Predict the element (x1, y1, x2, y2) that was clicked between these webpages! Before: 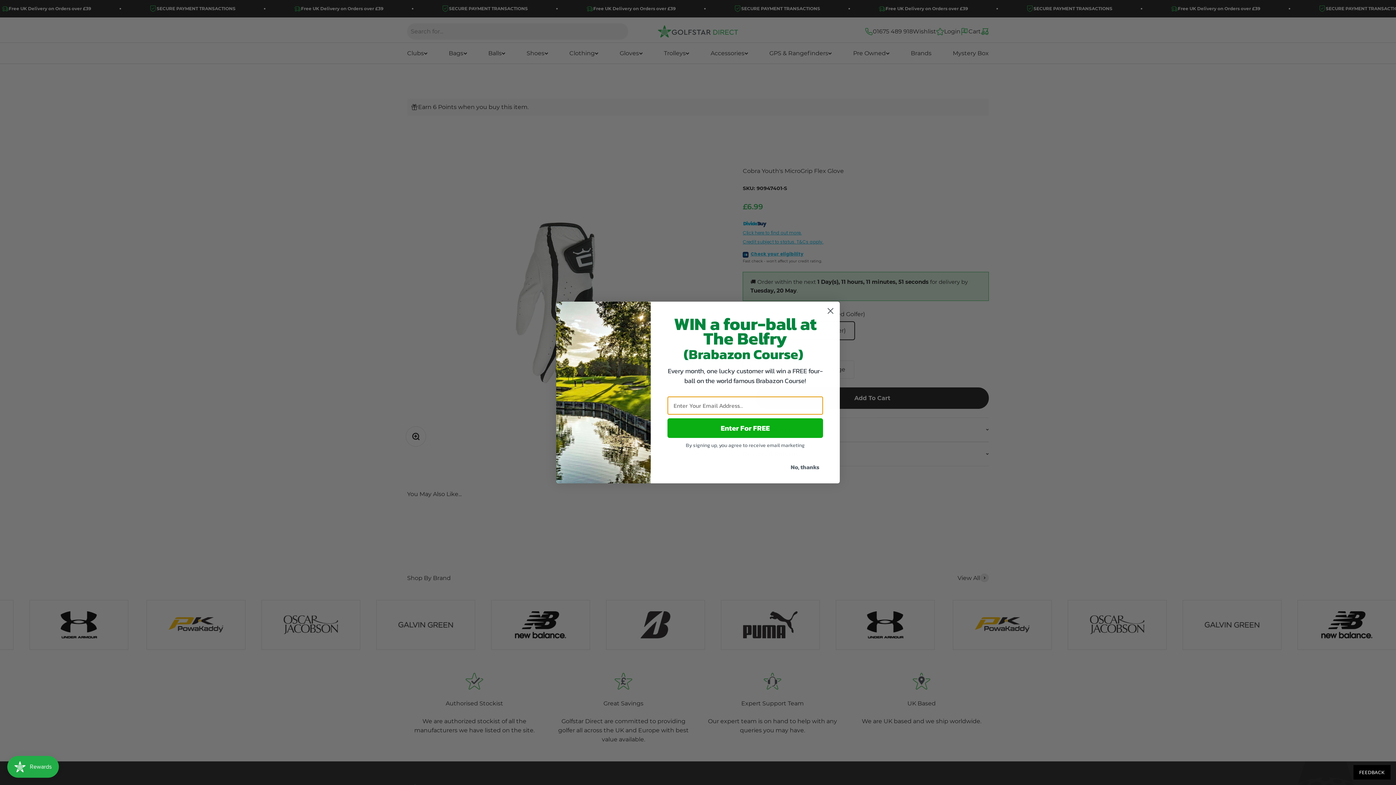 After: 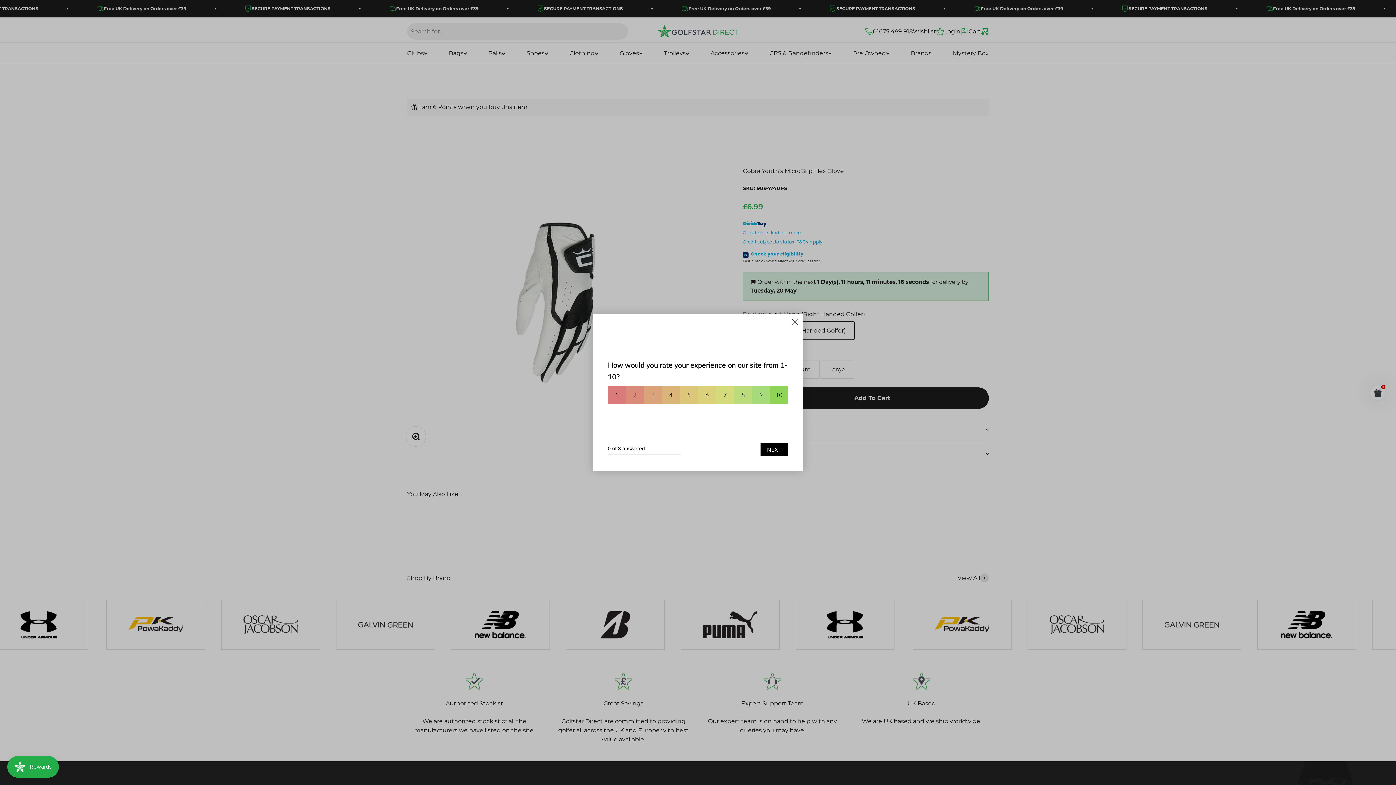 Action: bbox: (1353, 765, 1390, 780) label: Open feedback form